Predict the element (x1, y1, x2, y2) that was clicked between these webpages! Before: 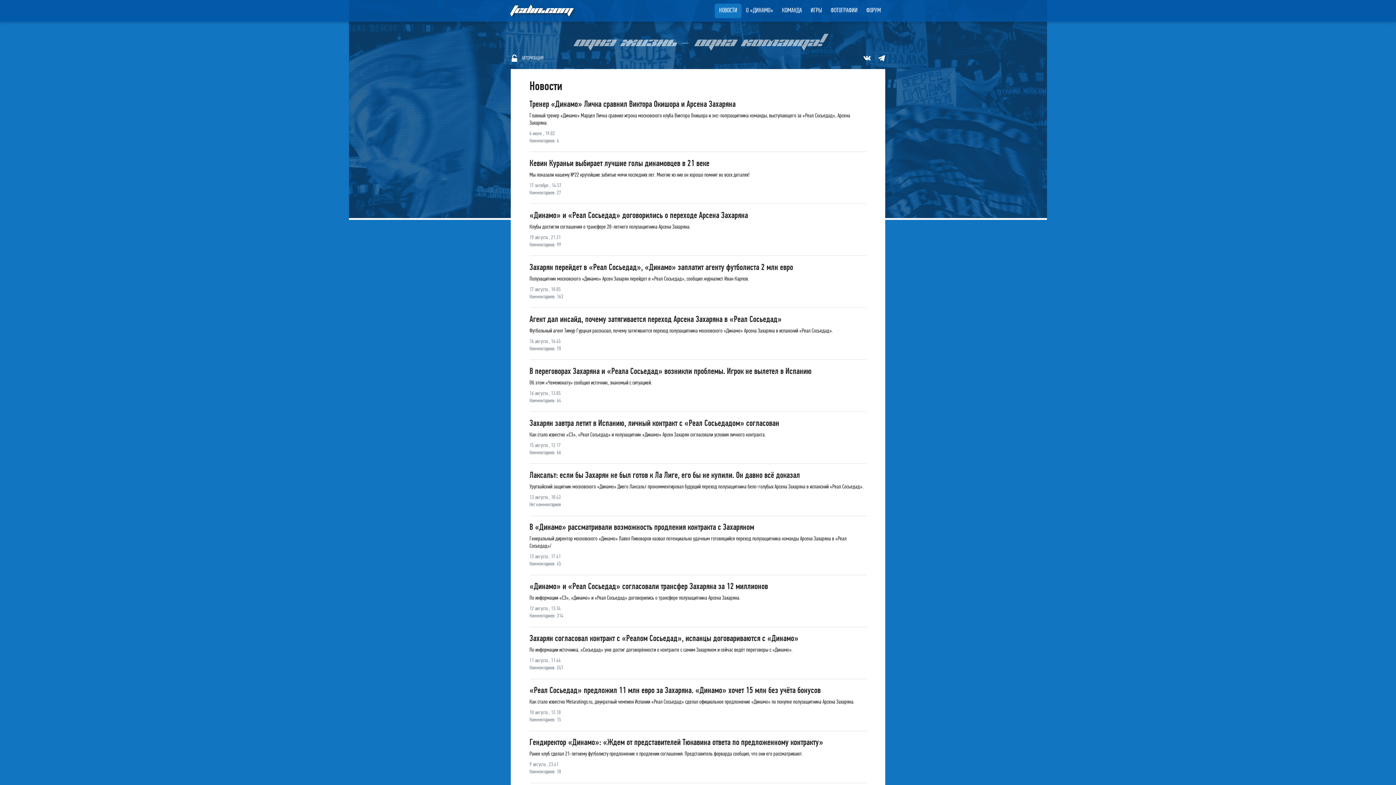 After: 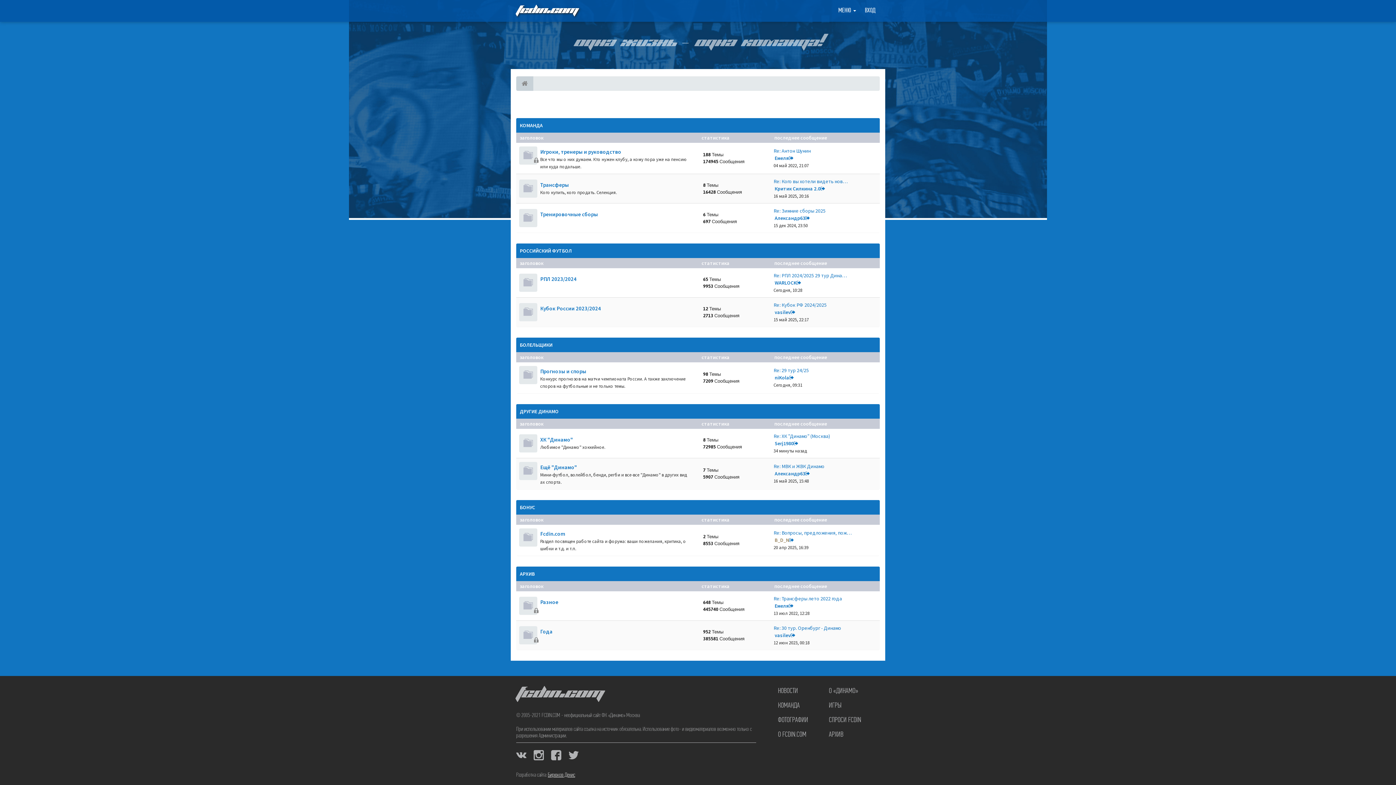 Action: label: ФОРУМ bbox: (862, 3, 885, 18)